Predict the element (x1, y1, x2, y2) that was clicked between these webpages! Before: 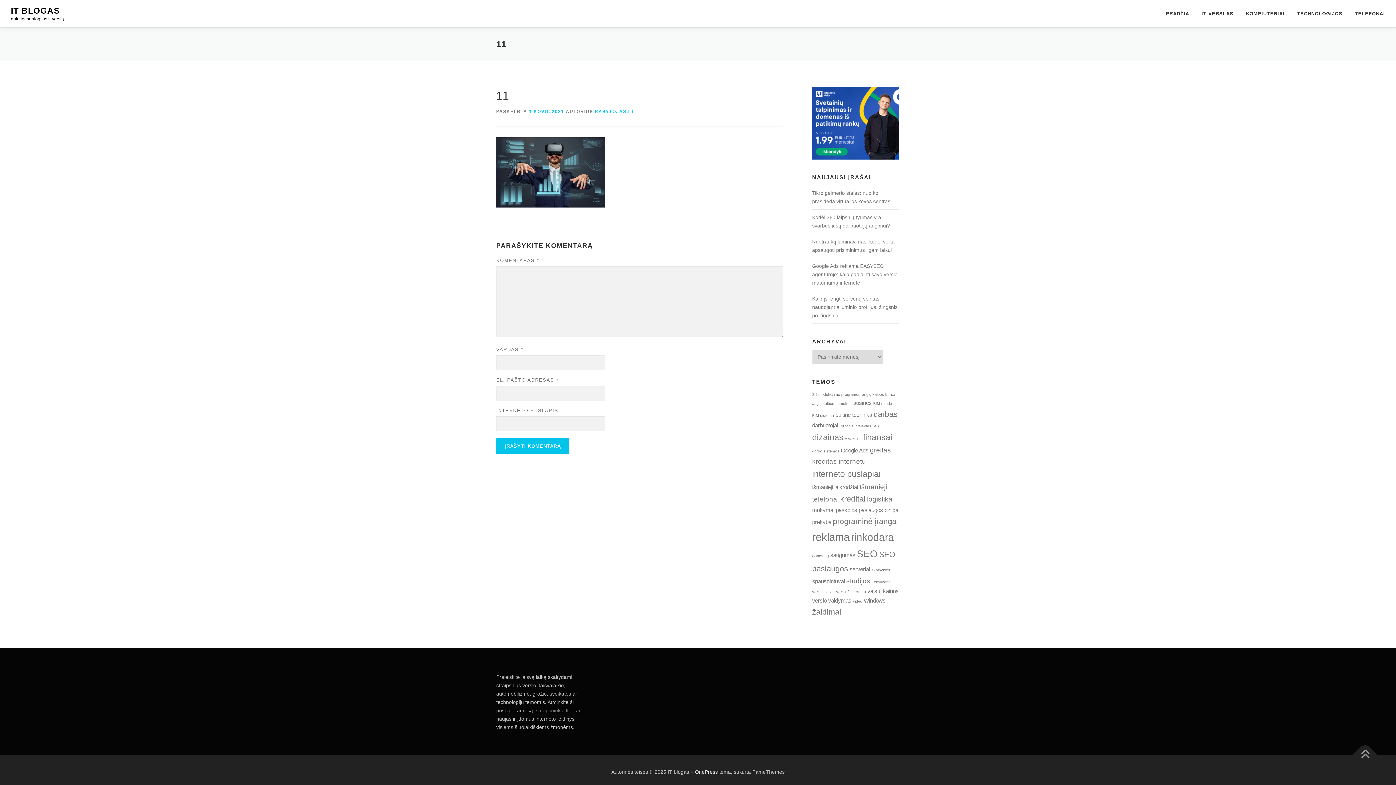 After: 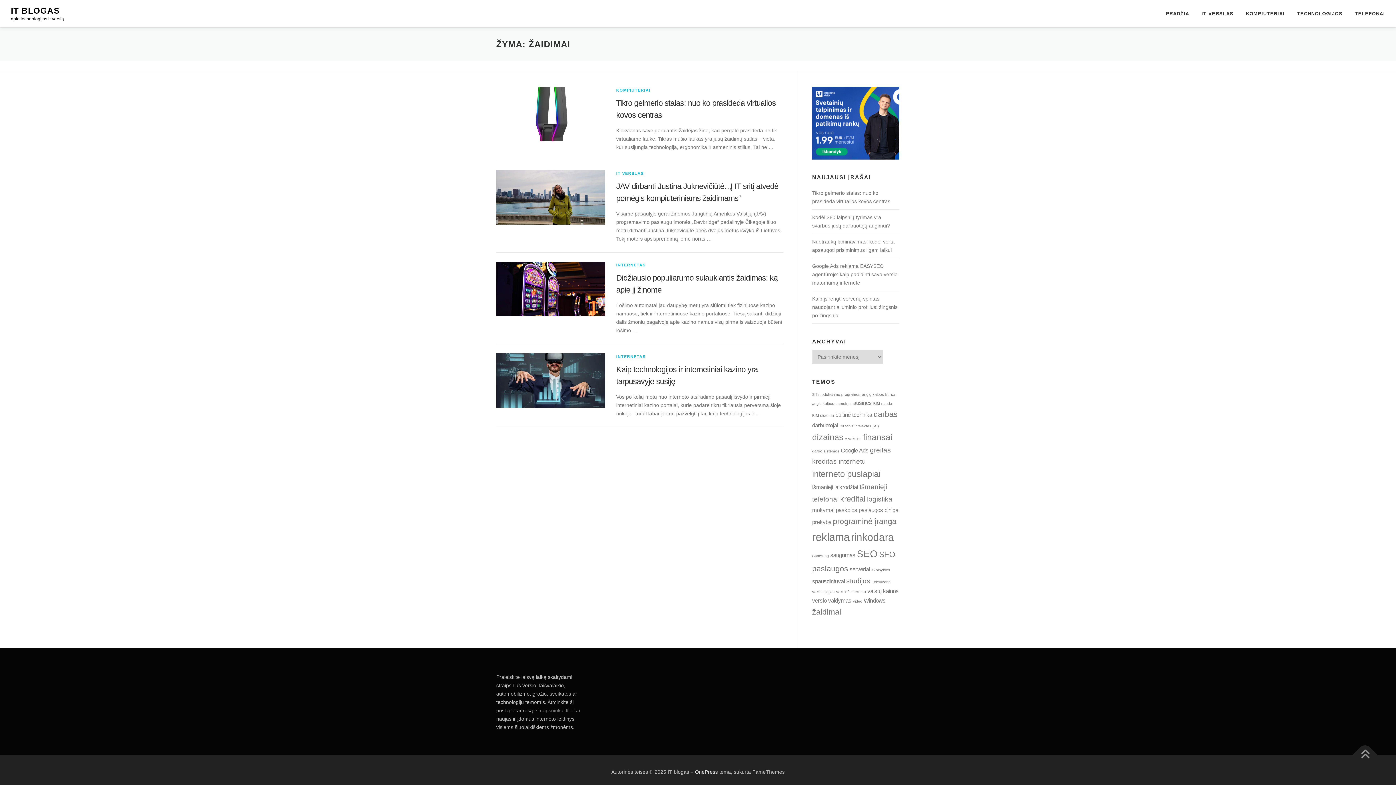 Action: label: žaidimai (4 elementai) bbox: (812, 608, 841, 616)